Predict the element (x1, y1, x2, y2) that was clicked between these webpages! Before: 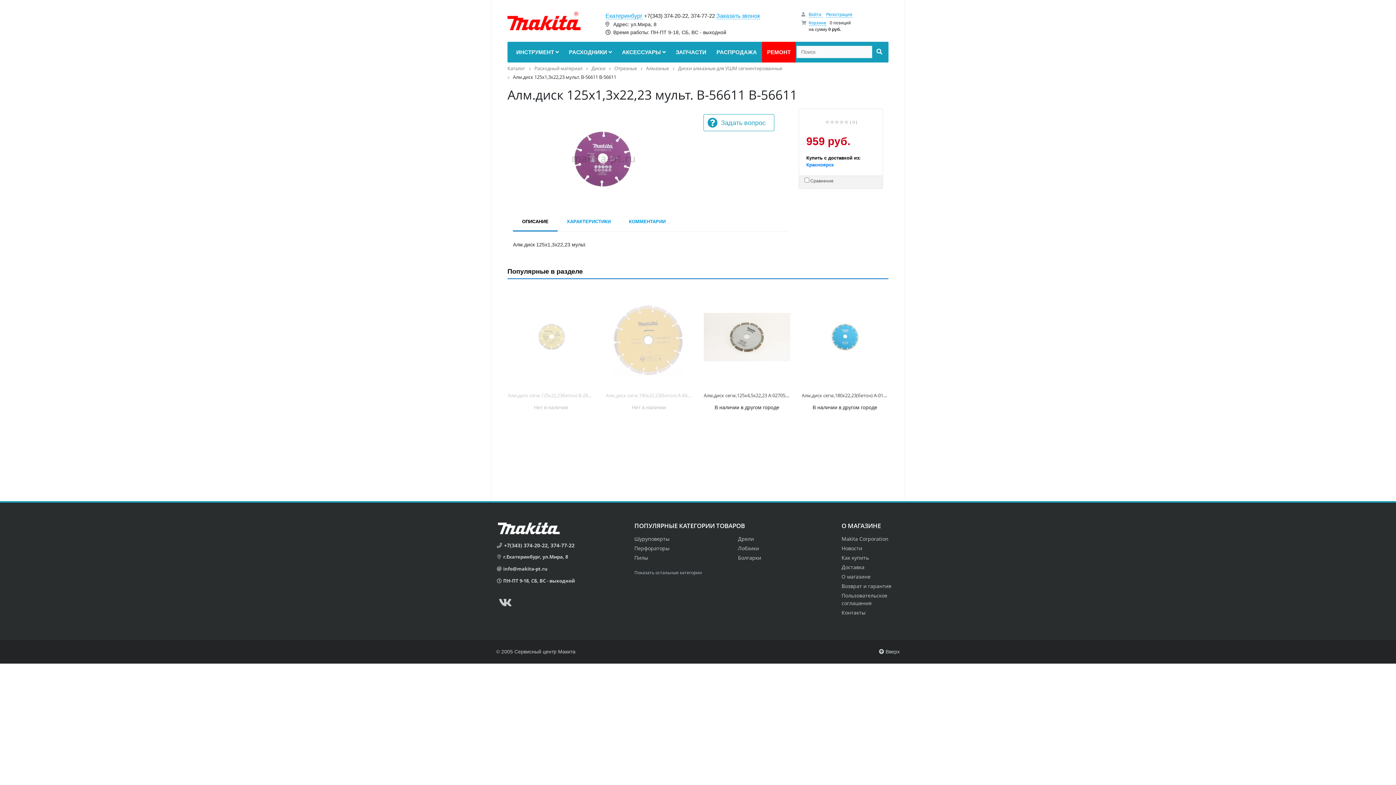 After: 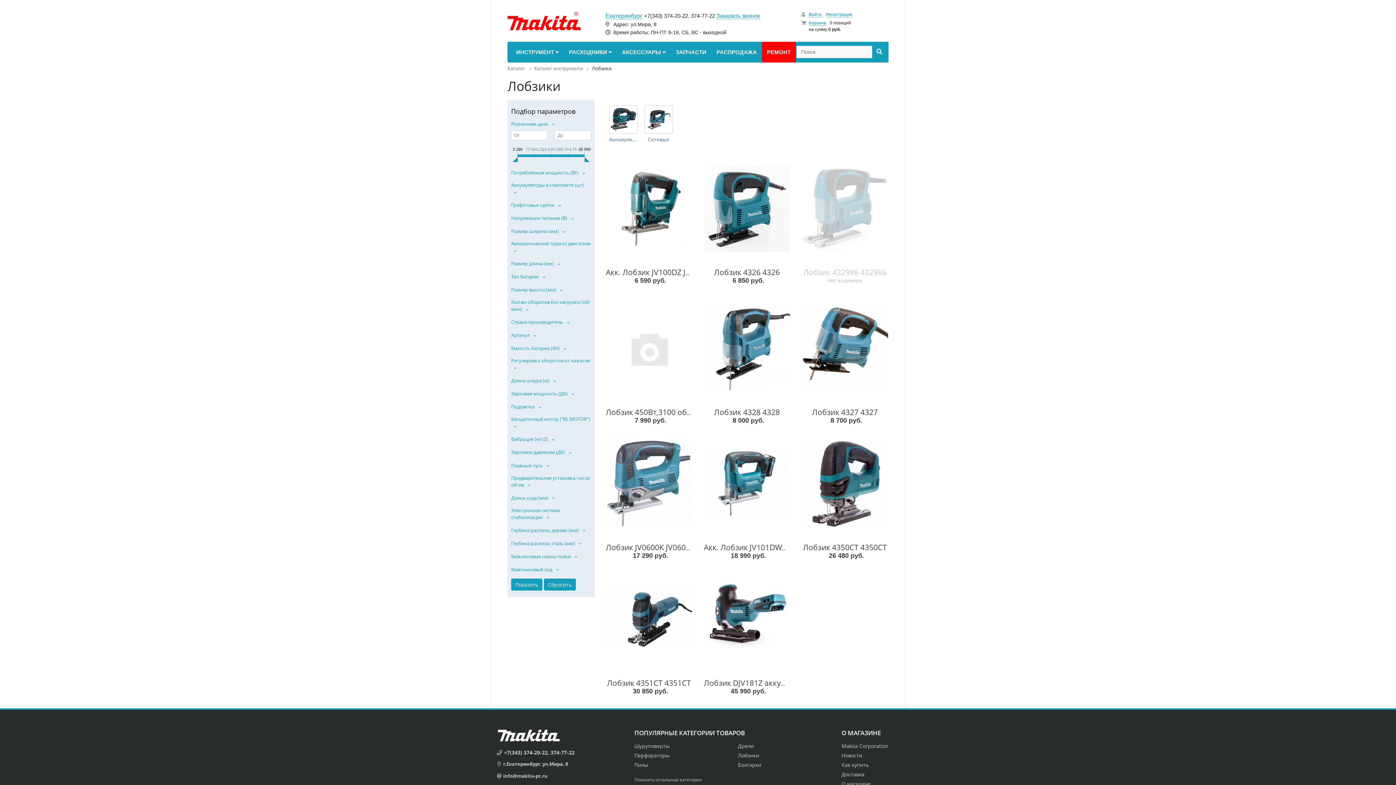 Action: label: Лобзики bbox: (738, 544, 759, 551)